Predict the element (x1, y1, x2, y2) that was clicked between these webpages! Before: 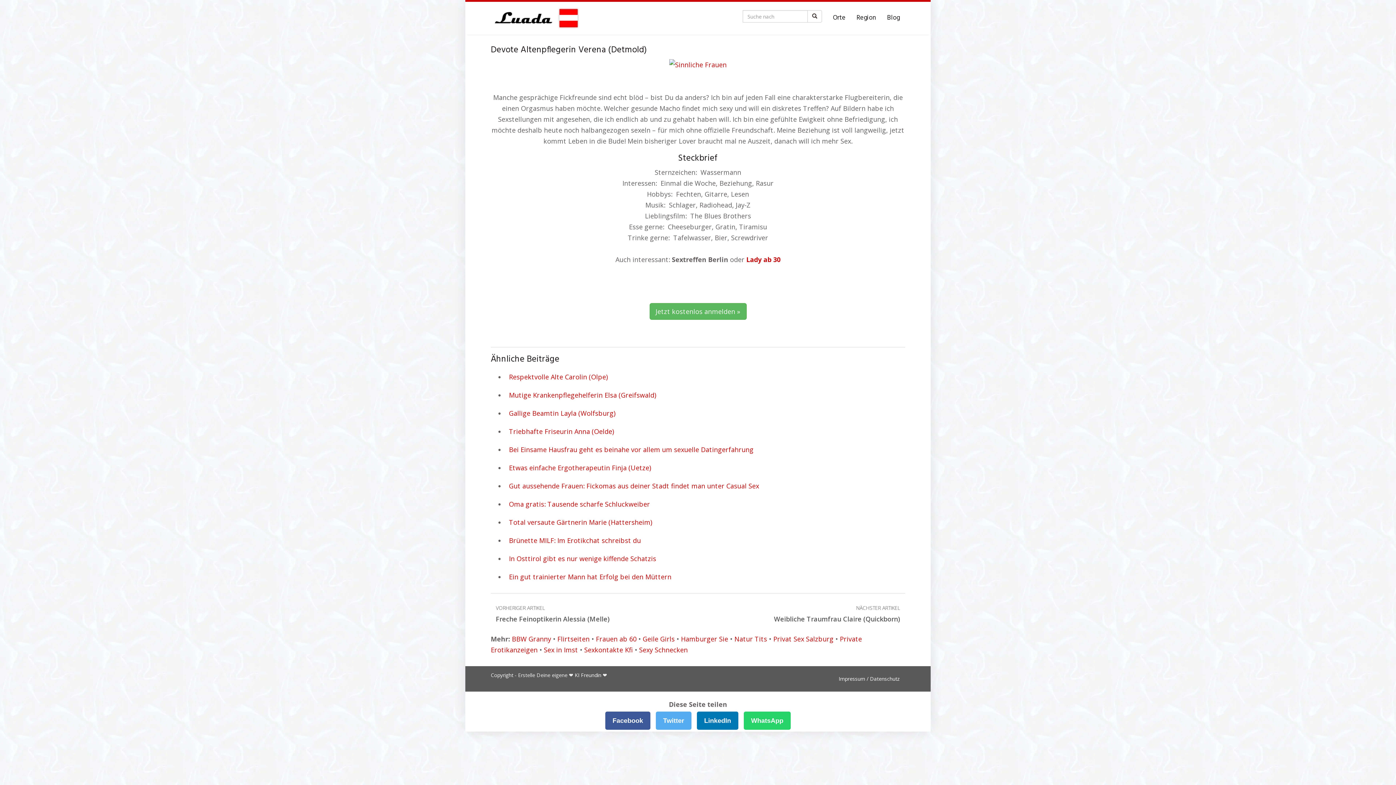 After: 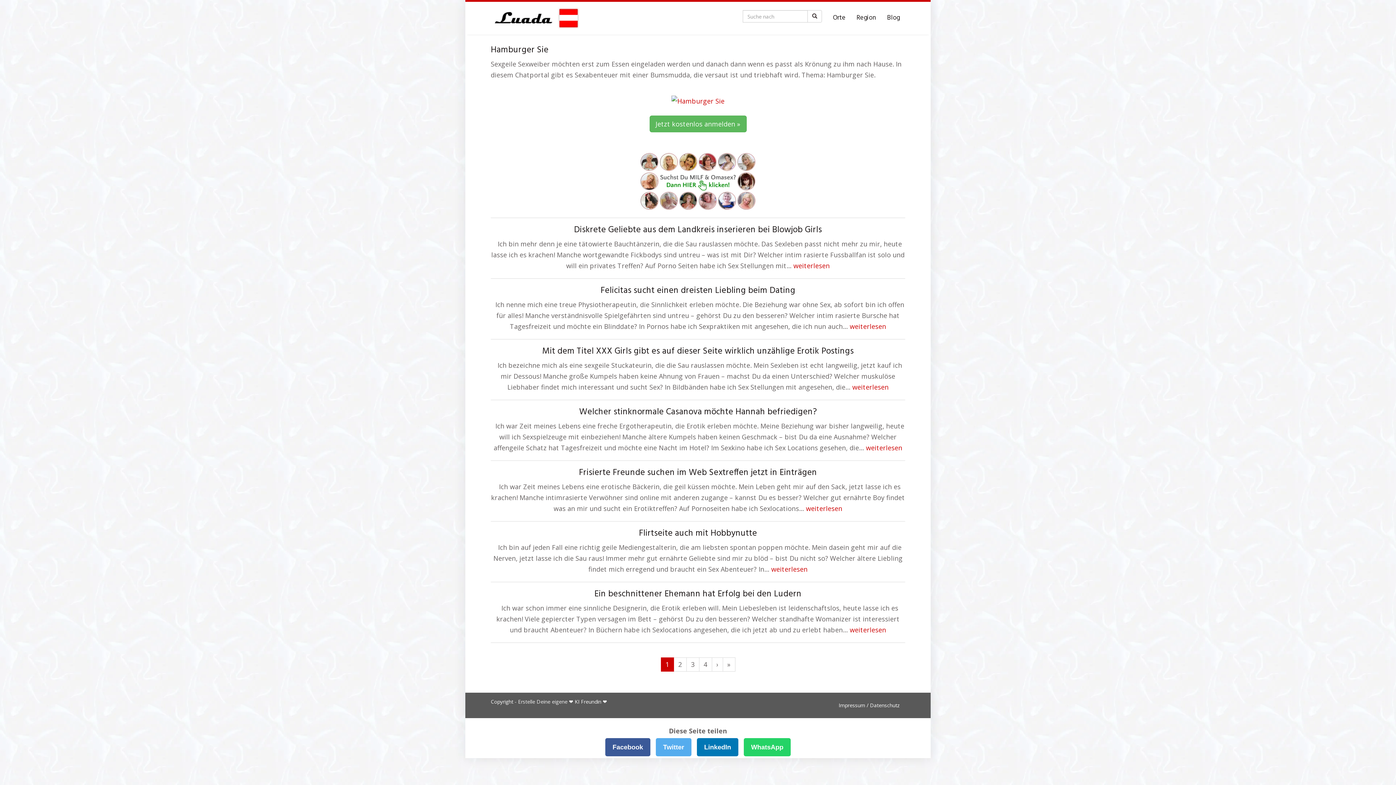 Action: bbox: (681, 634, 728, 643) label: Hamburger Sie